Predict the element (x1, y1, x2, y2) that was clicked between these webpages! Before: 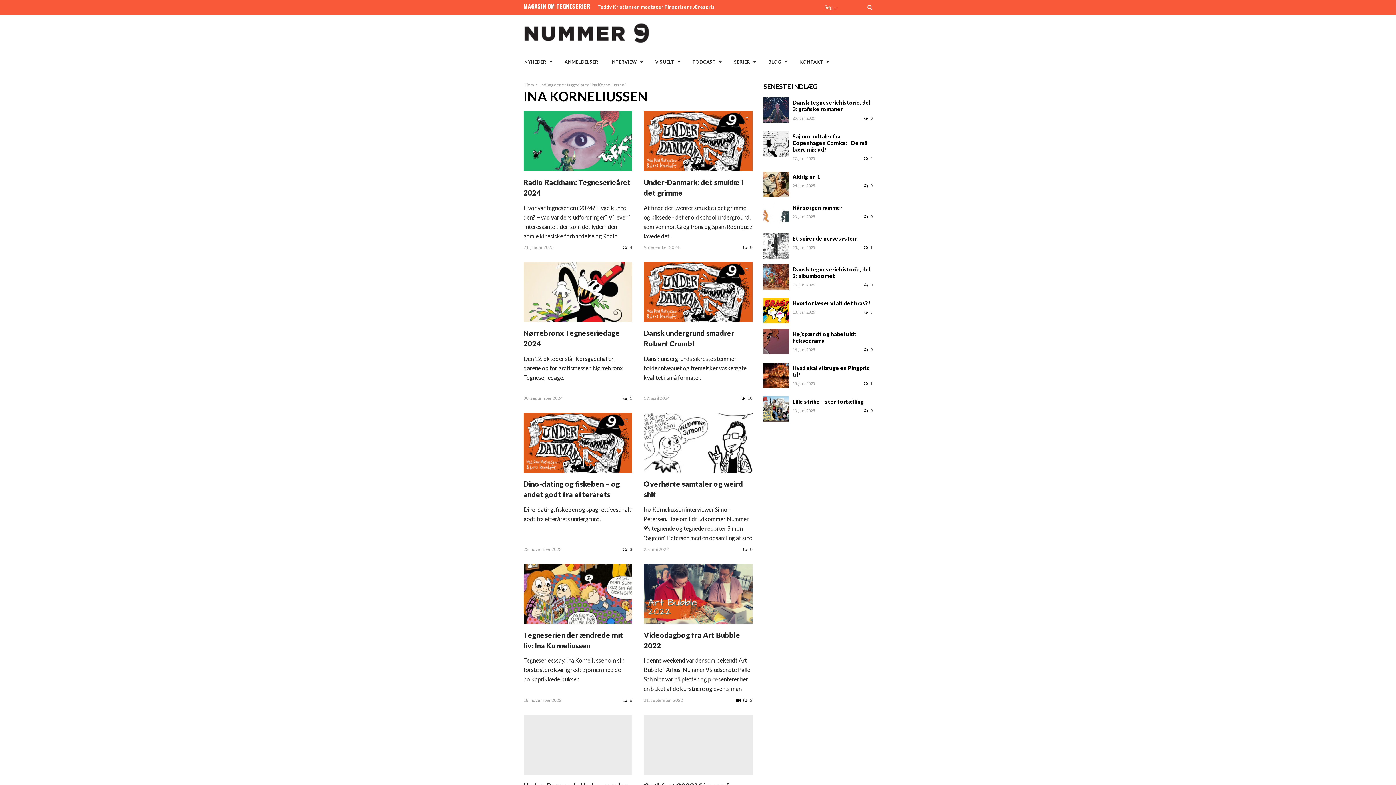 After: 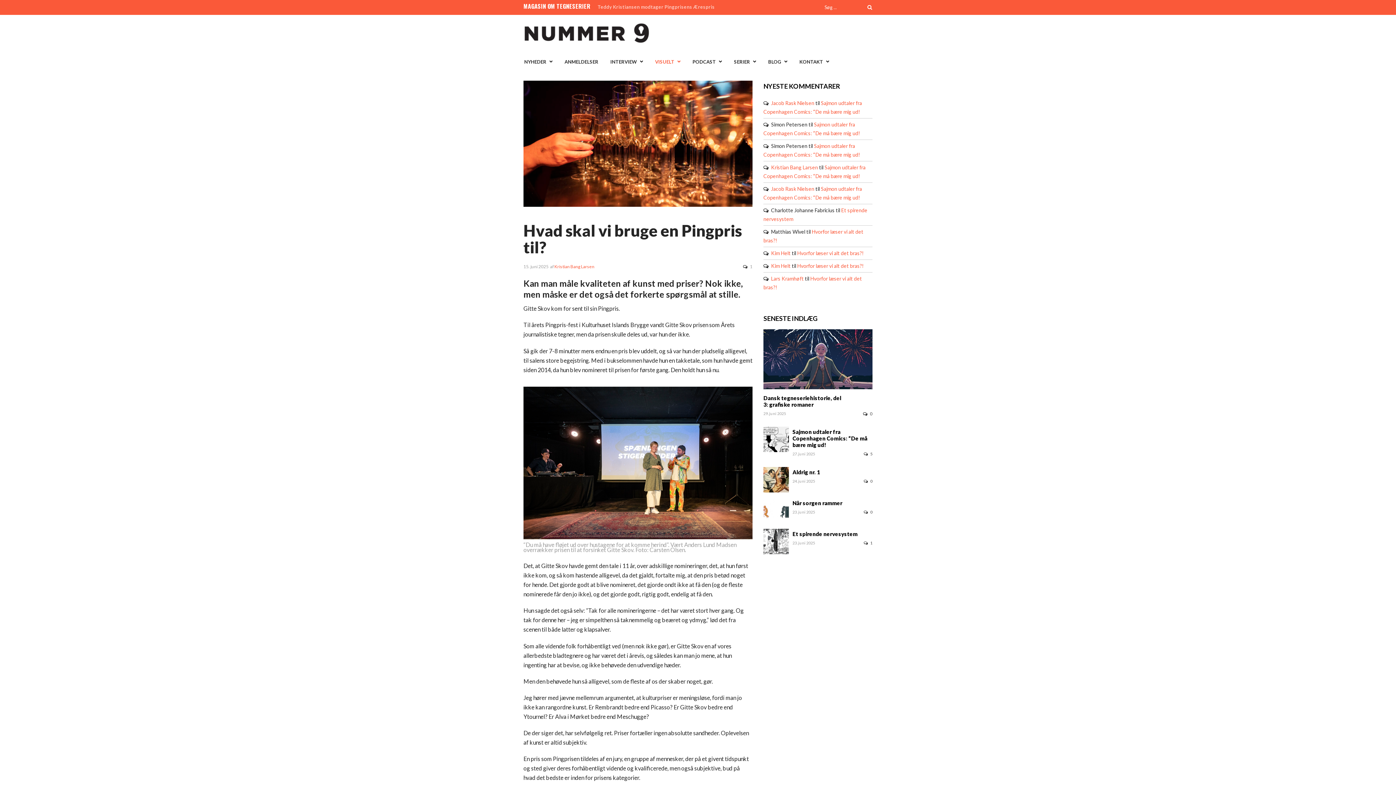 Action: label: Hvad skal vi bruge en Pingpris til? bbox: (792, 364, 872, 377)